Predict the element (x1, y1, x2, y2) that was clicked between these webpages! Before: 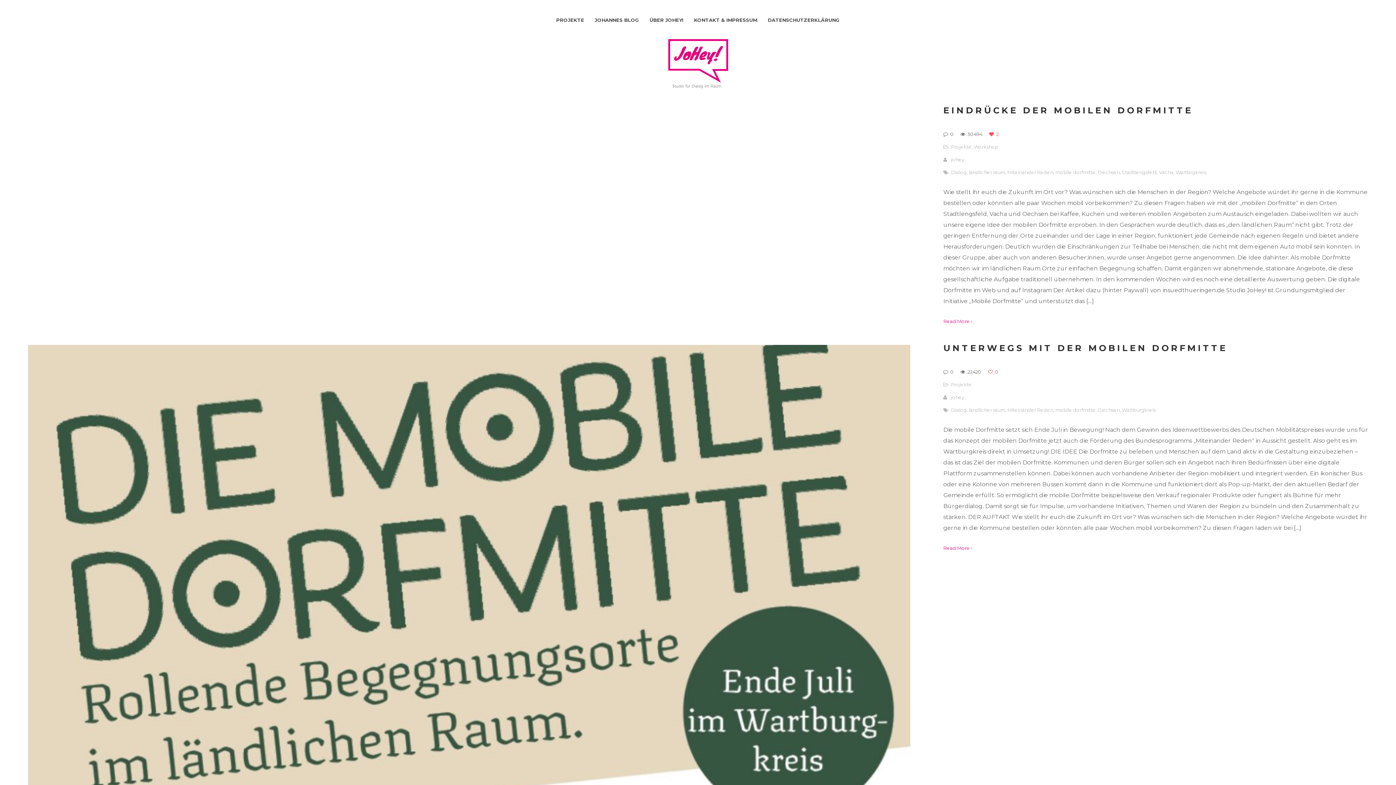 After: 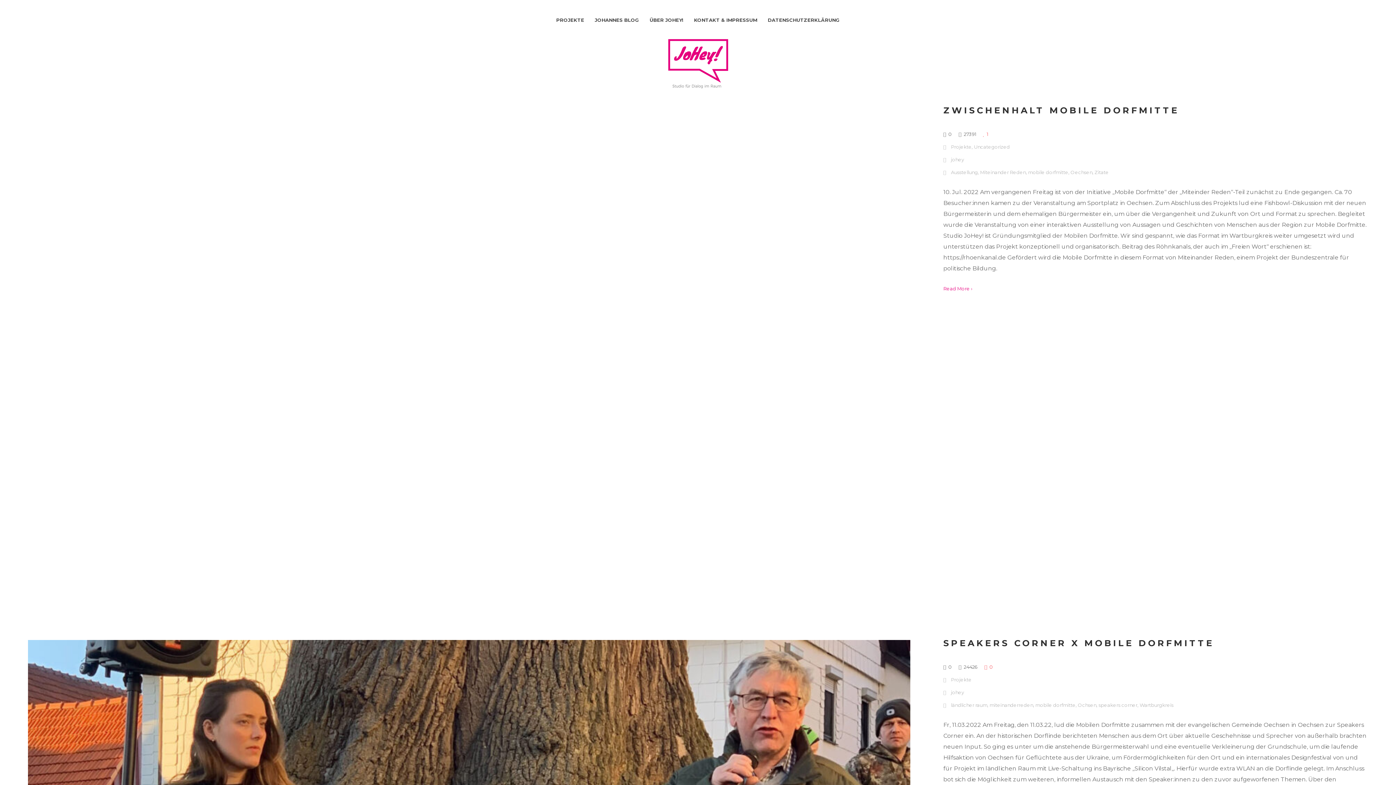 Action: bbox: (1055, 169, 1095, 175) label: mobile dorfmitte